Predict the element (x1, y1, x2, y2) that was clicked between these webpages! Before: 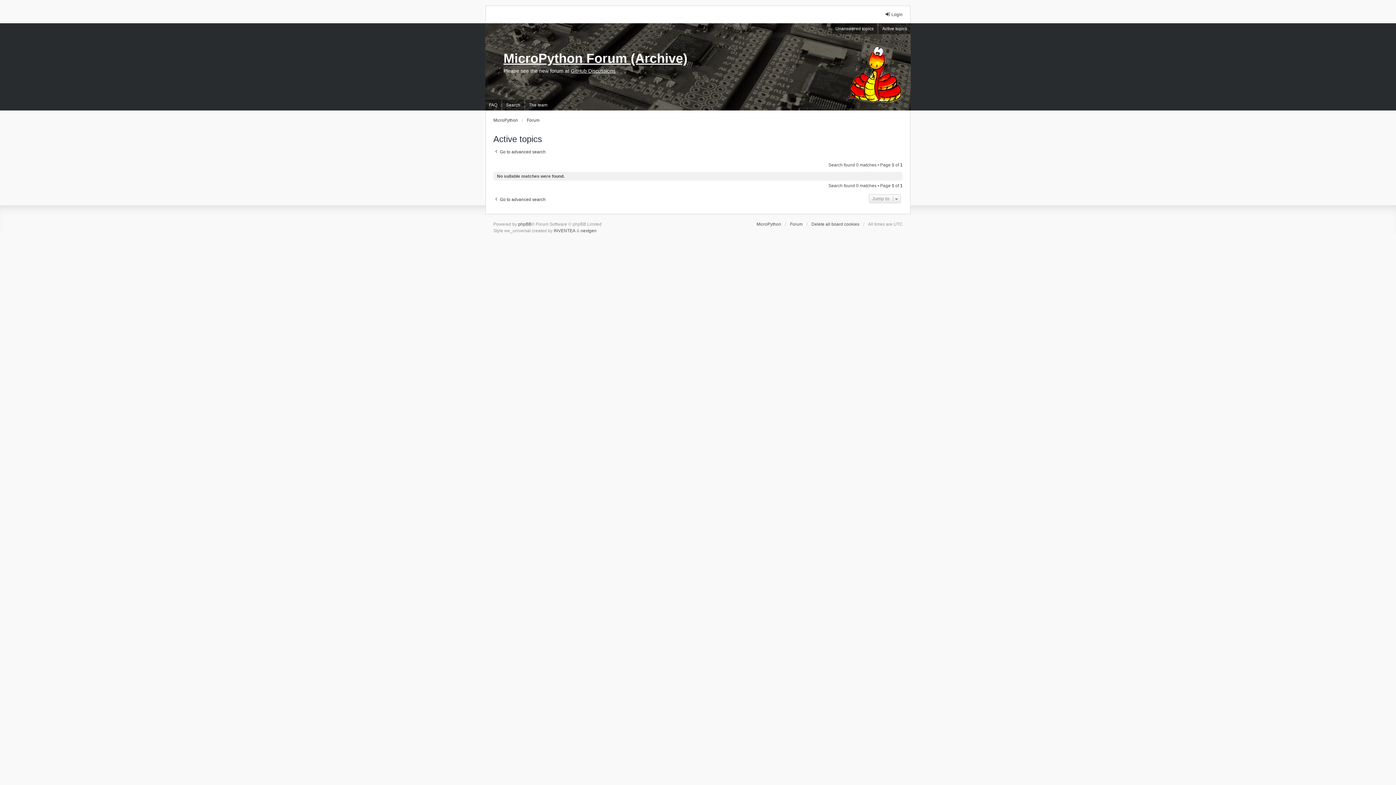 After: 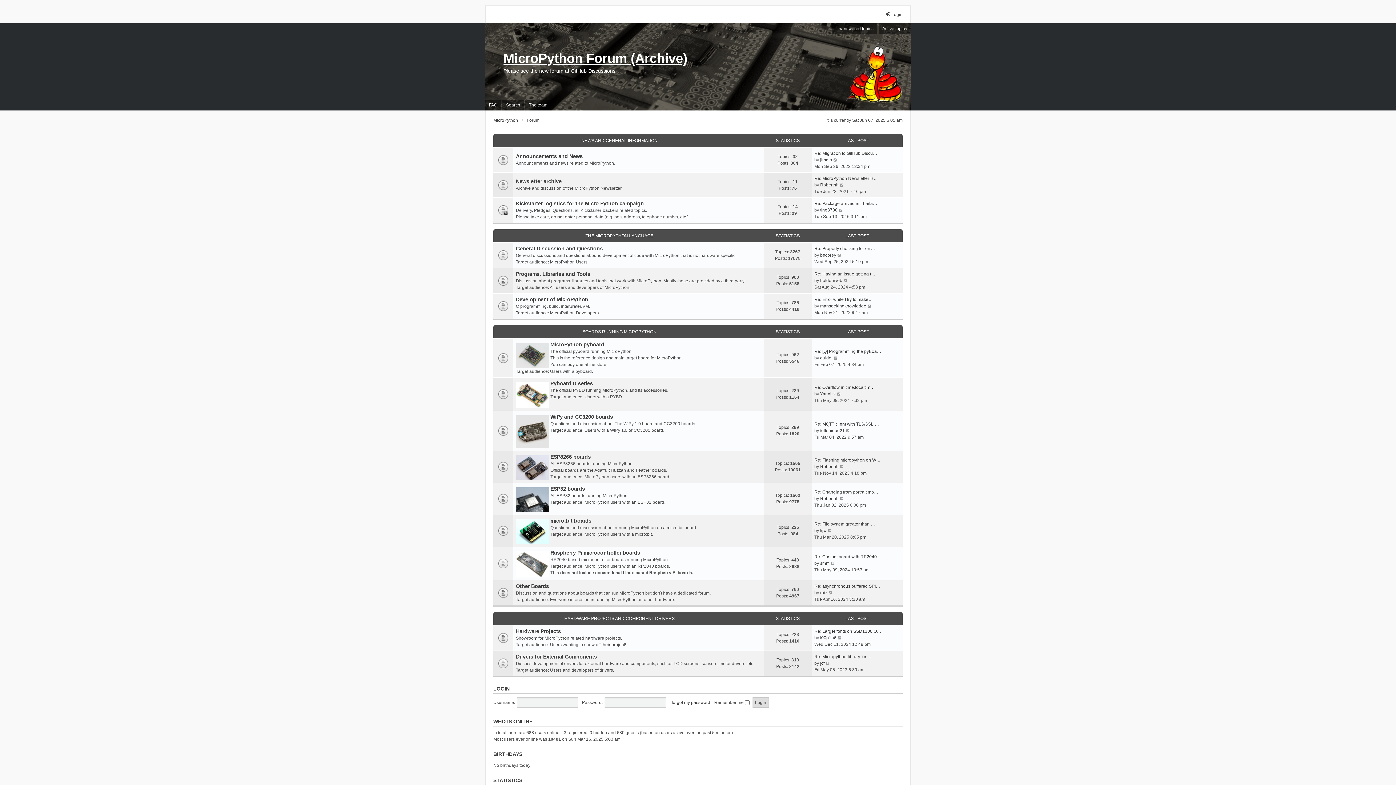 Action: bbox: (526, 117, 539, 123) label: Forum